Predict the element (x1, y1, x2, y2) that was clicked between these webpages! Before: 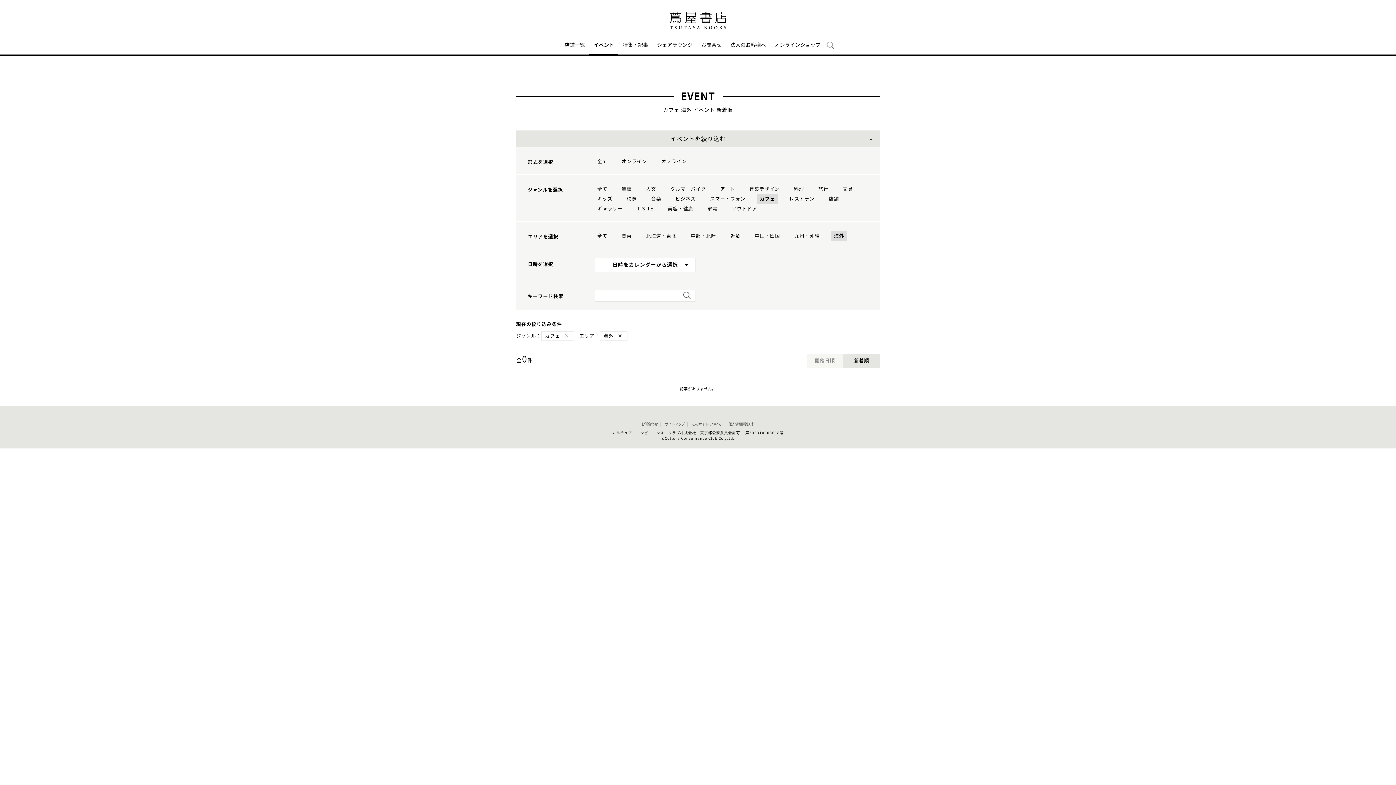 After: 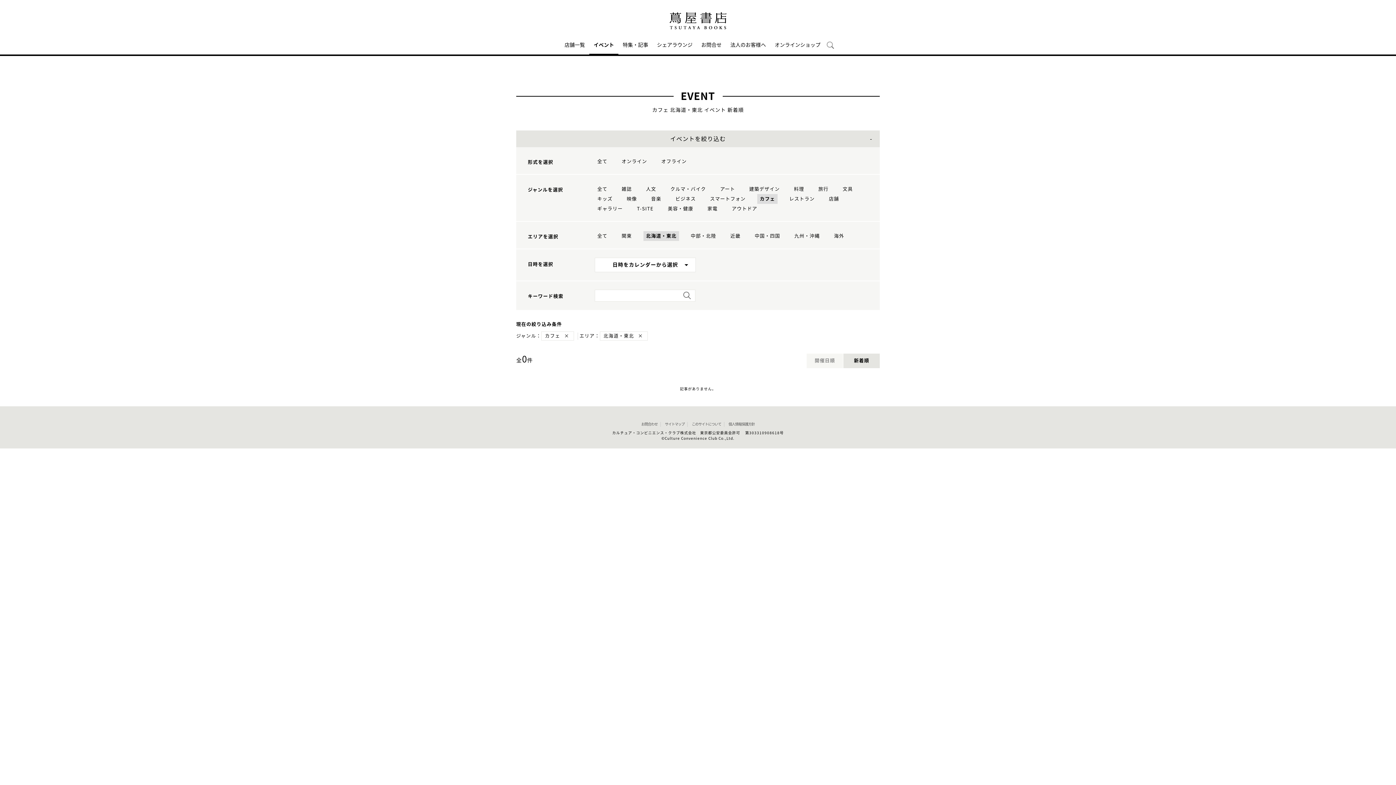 Action: bbox: (643, 231, 679, 241) label: 北海道・東北